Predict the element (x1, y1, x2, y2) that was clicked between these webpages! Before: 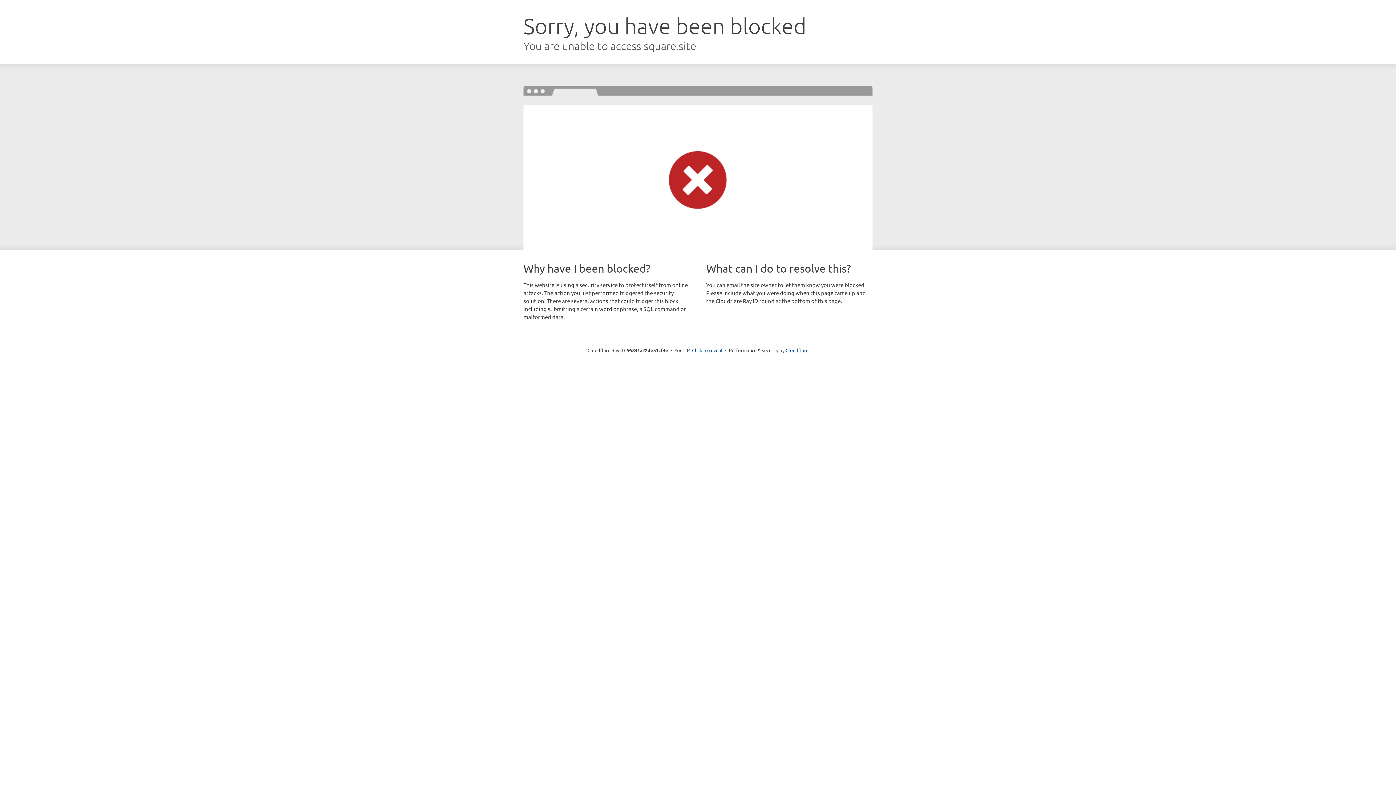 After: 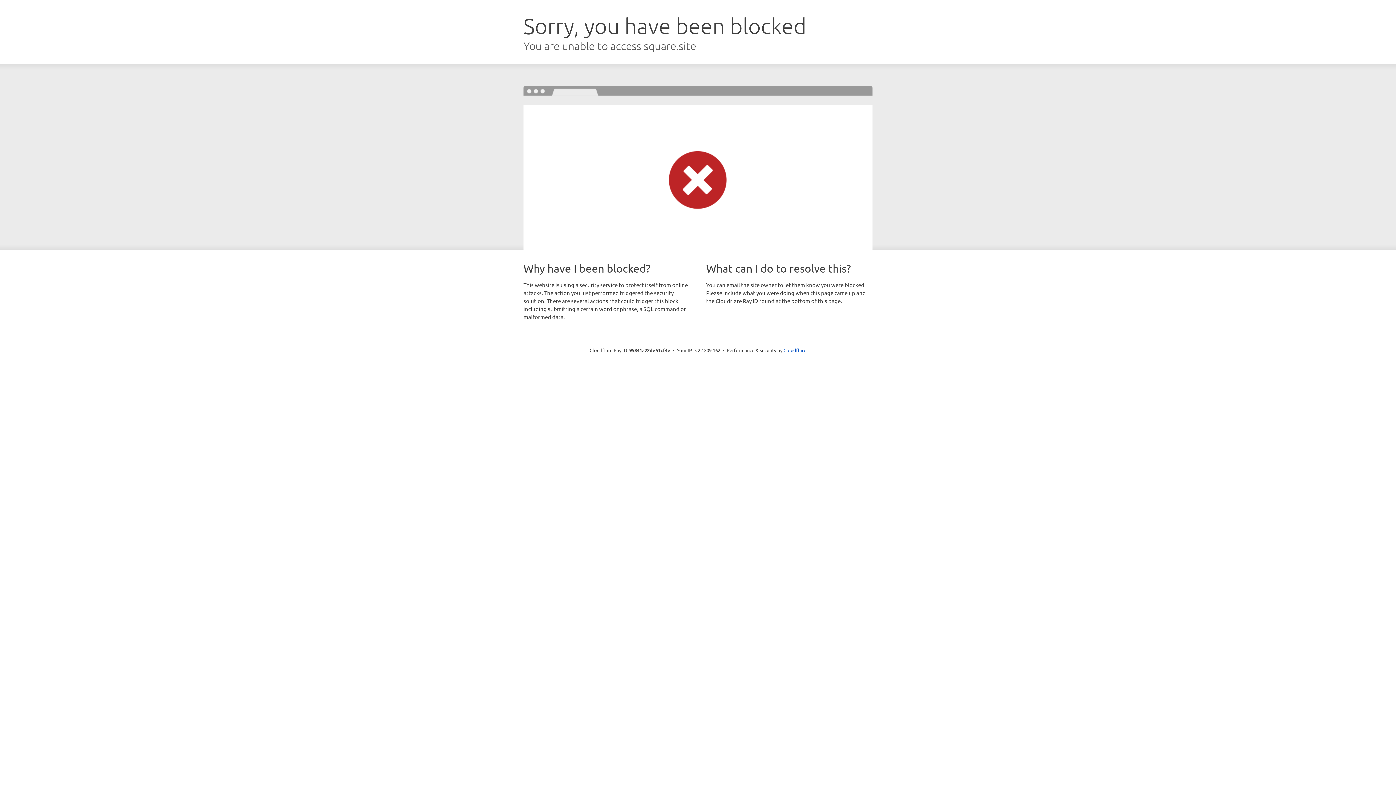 Action: label: Click to reveal bbox: (692, 346, 722, 353)